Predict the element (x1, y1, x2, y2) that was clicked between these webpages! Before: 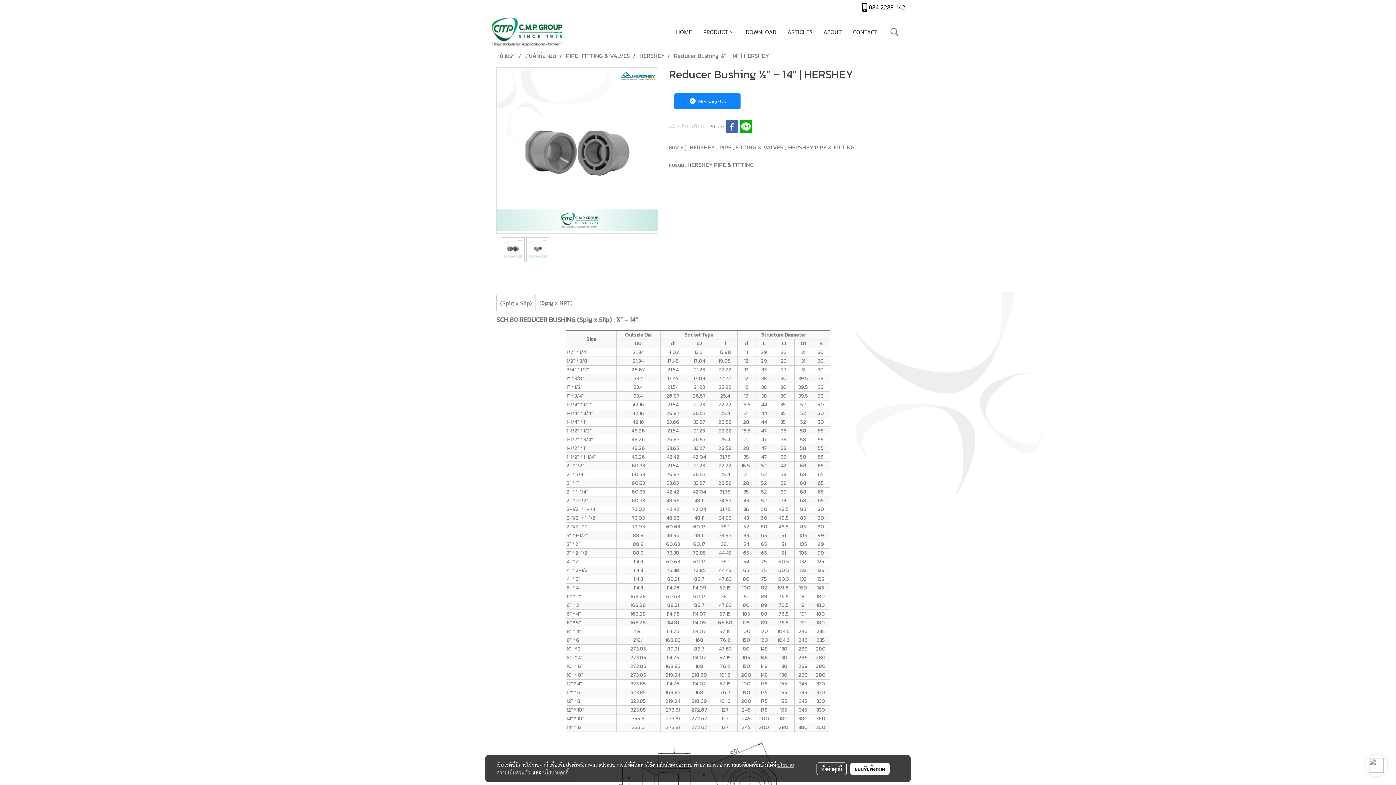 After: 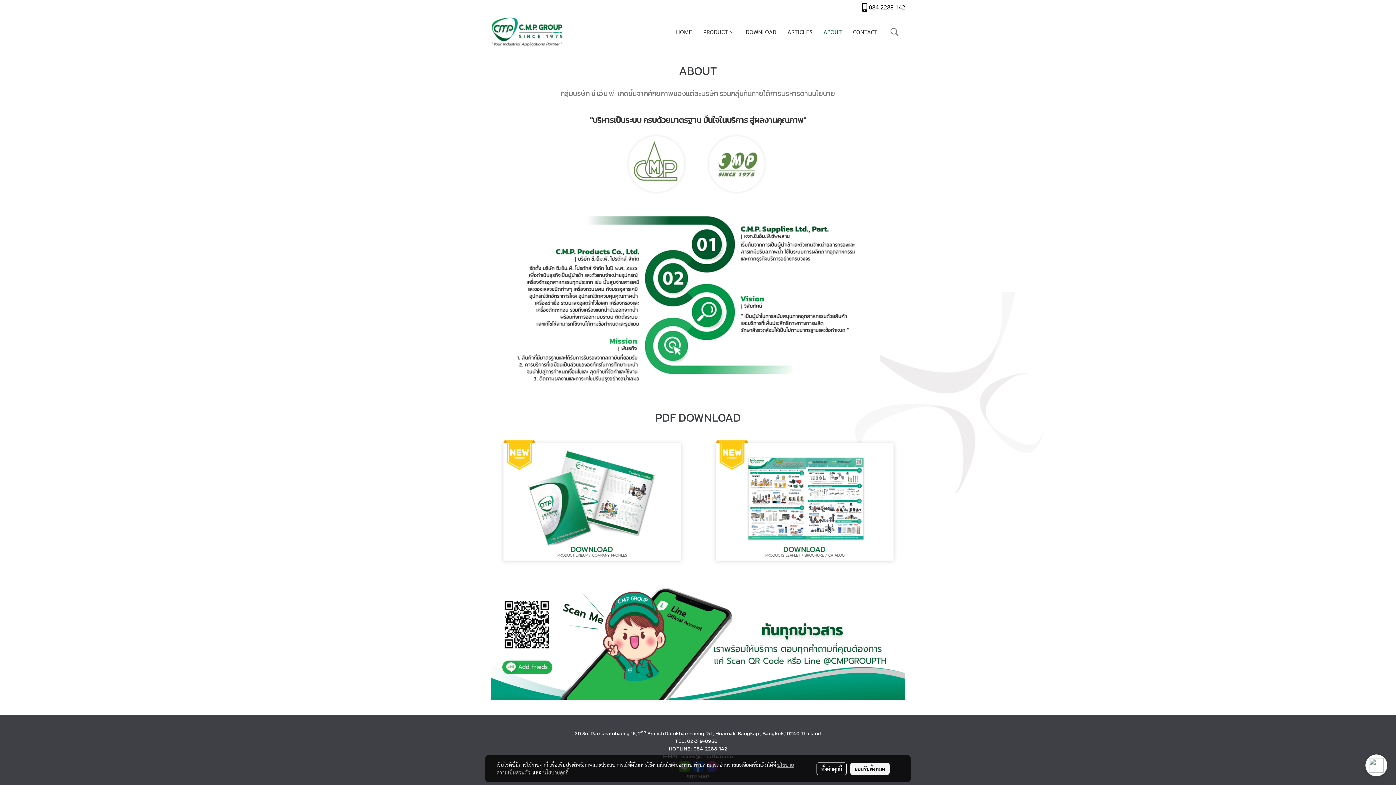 Action: bbox: (818, 24, 847, 39) label: ABOUT